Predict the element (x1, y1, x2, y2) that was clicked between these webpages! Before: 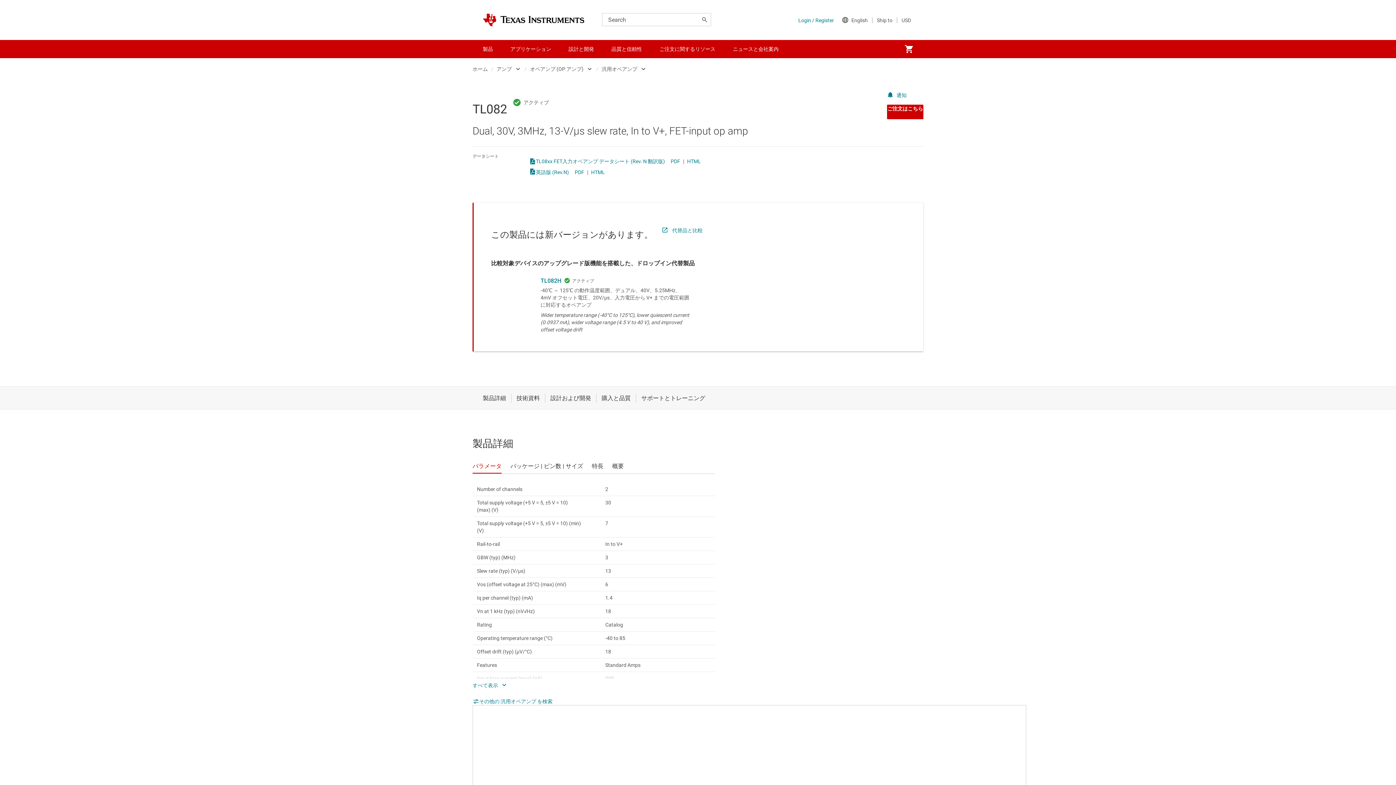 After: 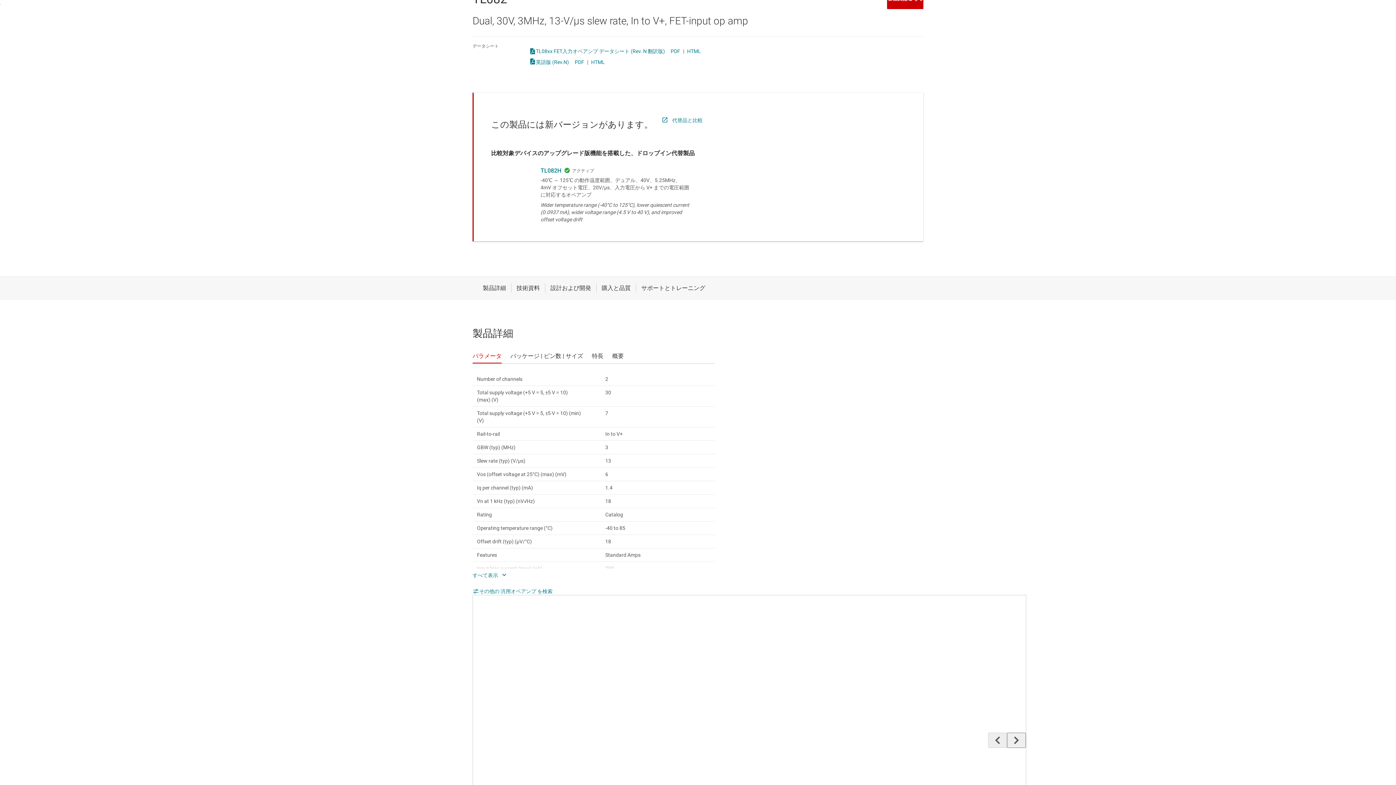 Action: label: ご注文はこちら bbox: (887, 104, 923, 119)